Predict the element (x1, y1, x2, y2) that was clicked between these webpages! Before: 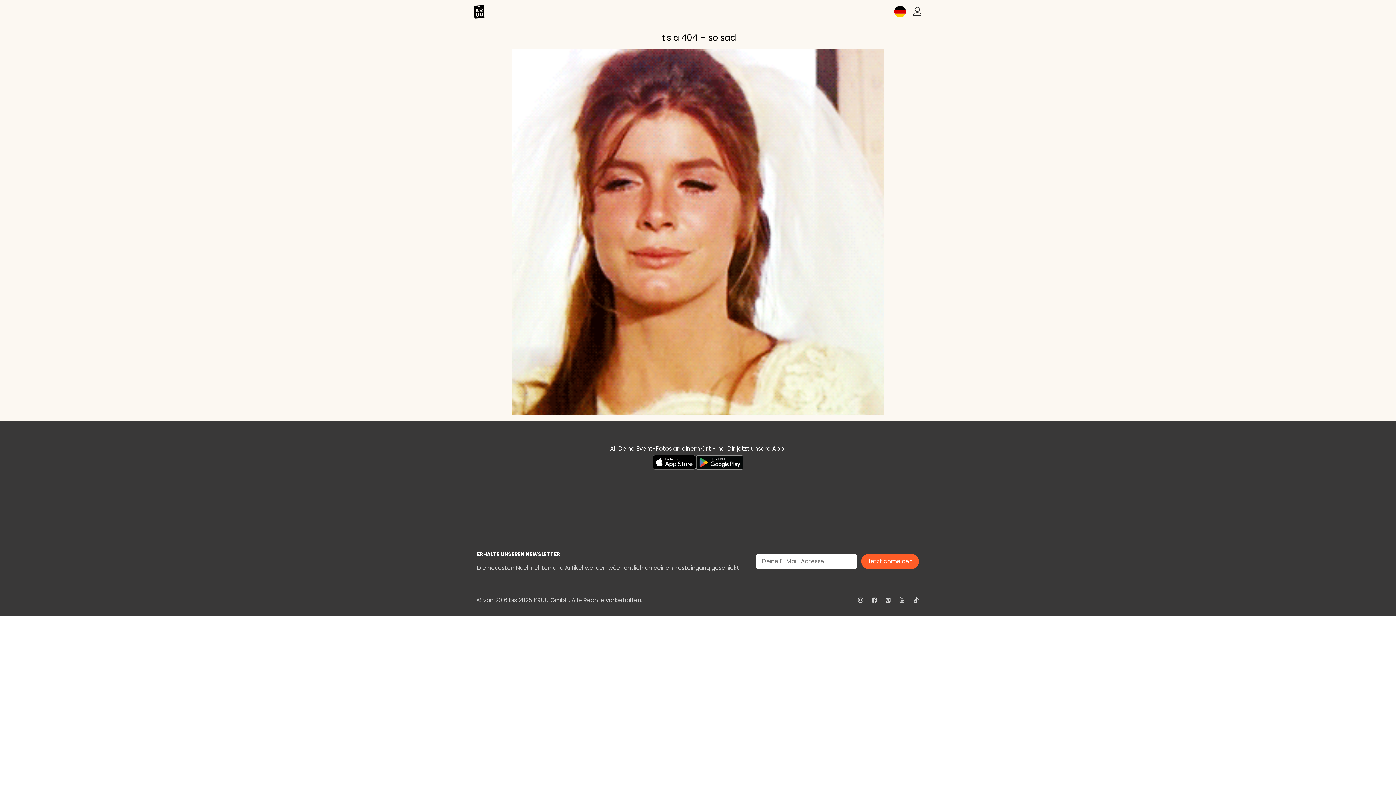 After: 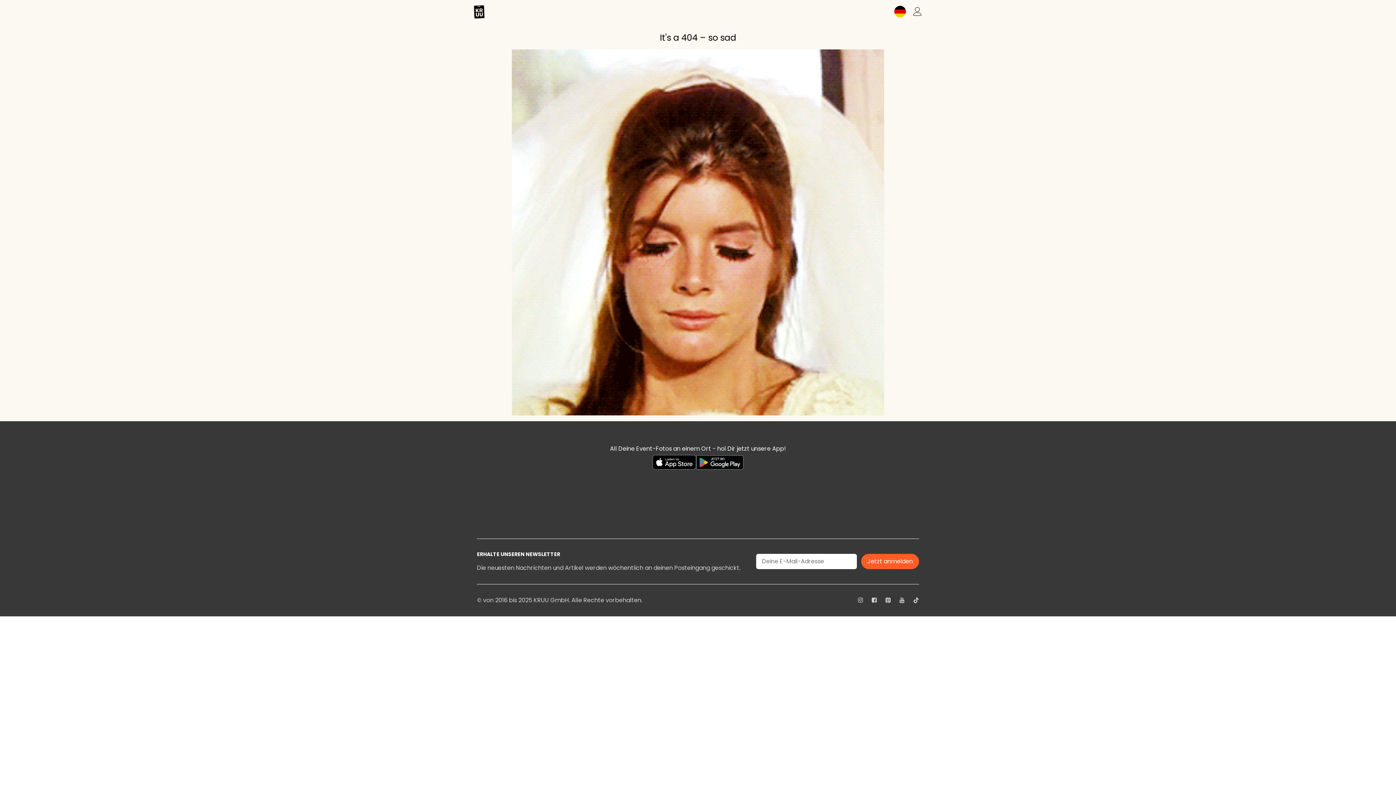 Action: bbox: (861, 554, 919, 569) label: Jetzt anmelden